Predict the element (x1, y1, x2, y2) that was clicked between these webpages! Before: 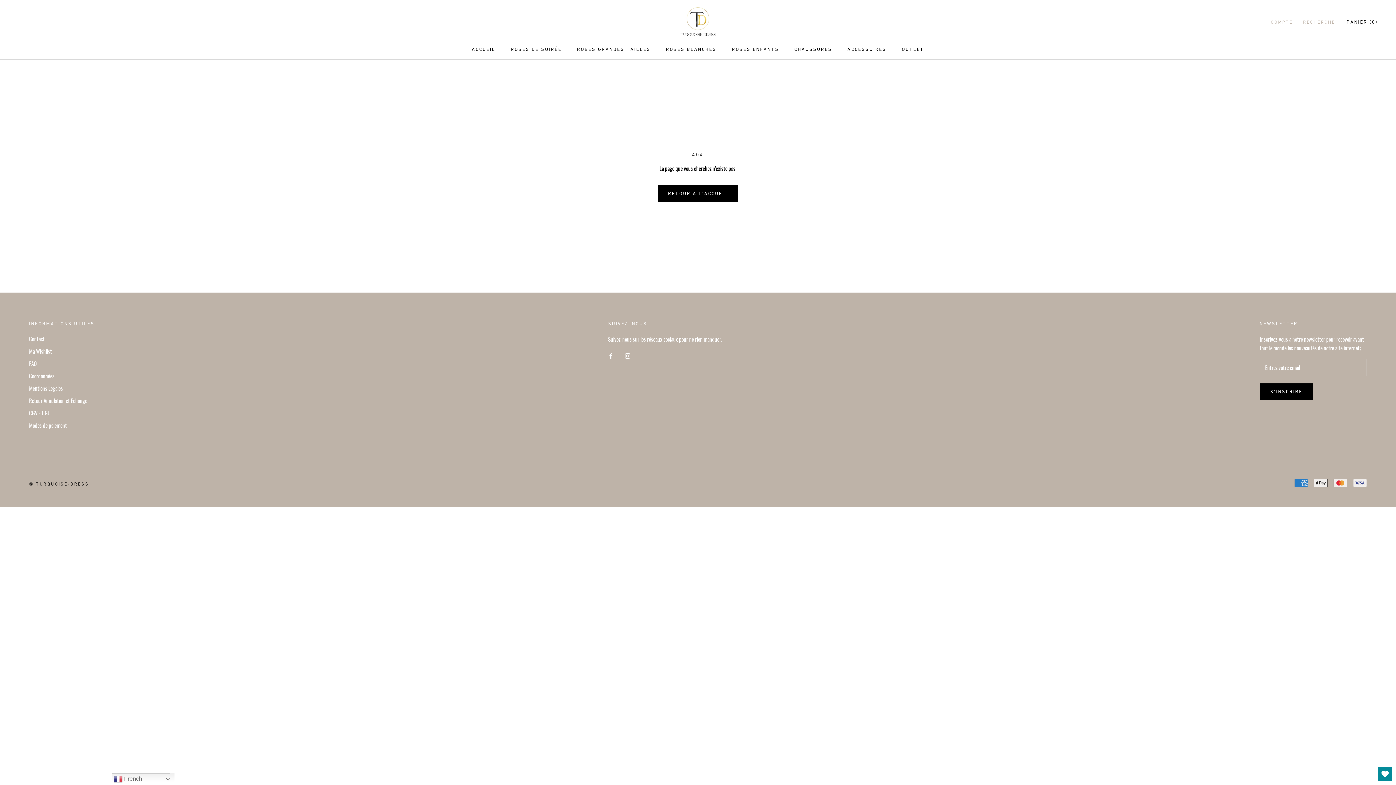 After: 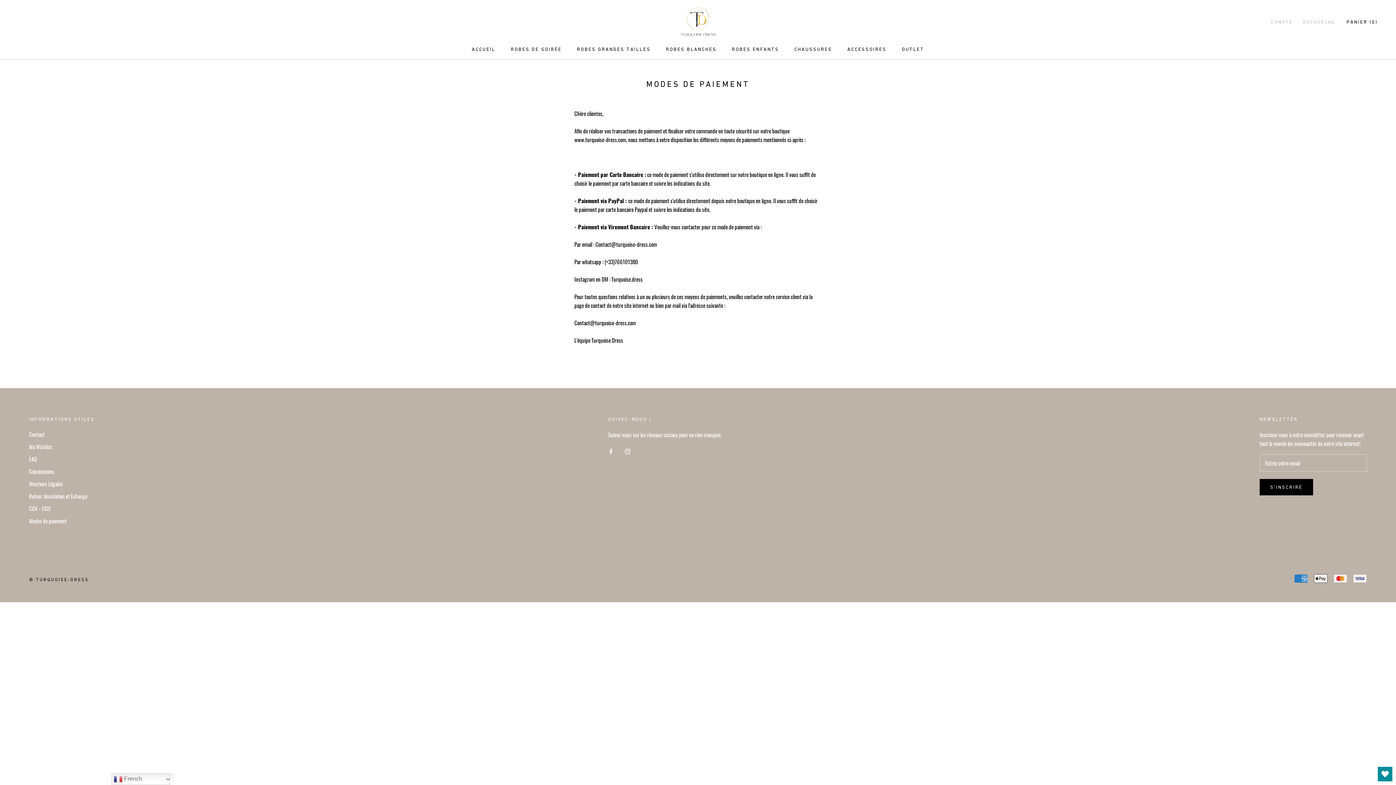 Action: label: Modes de paiement bbox: (29, 421, 94, 429)